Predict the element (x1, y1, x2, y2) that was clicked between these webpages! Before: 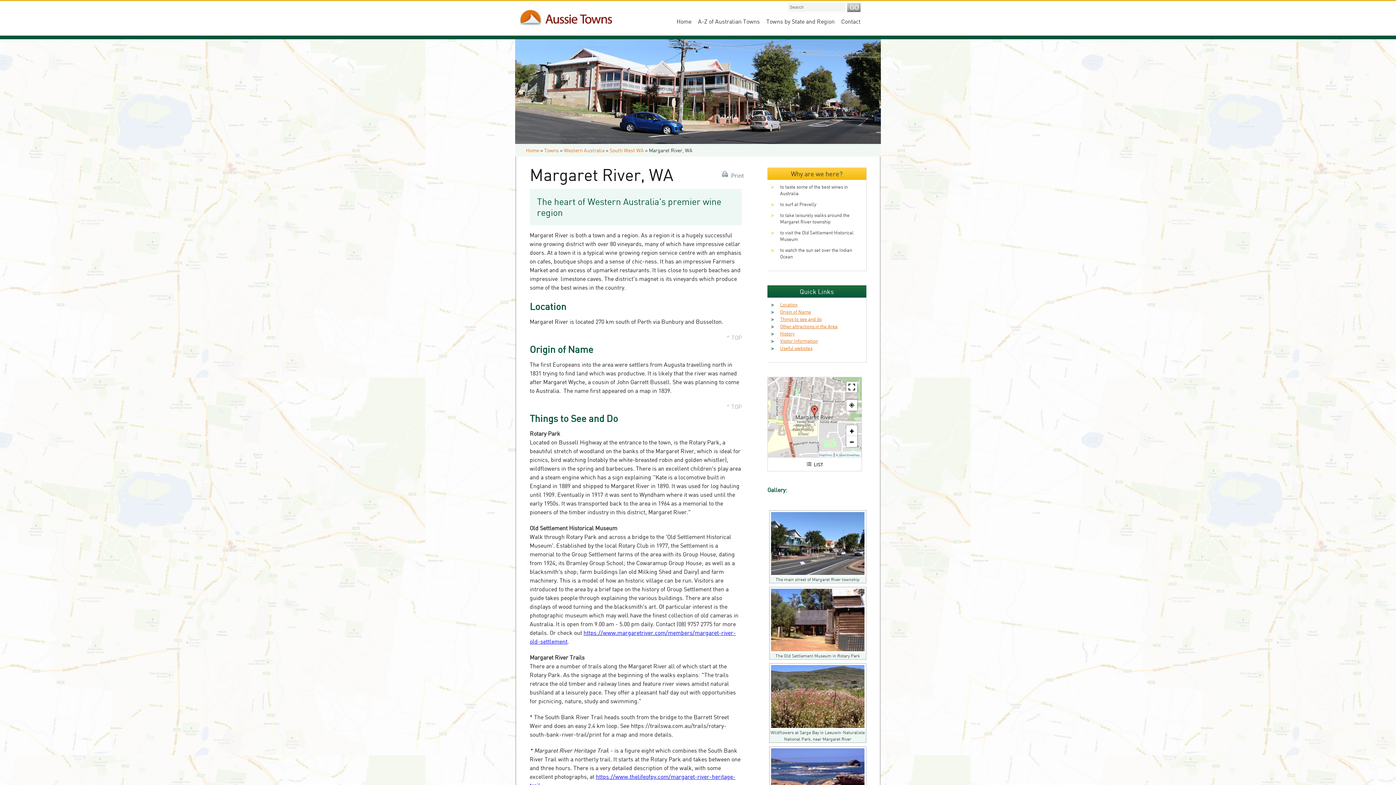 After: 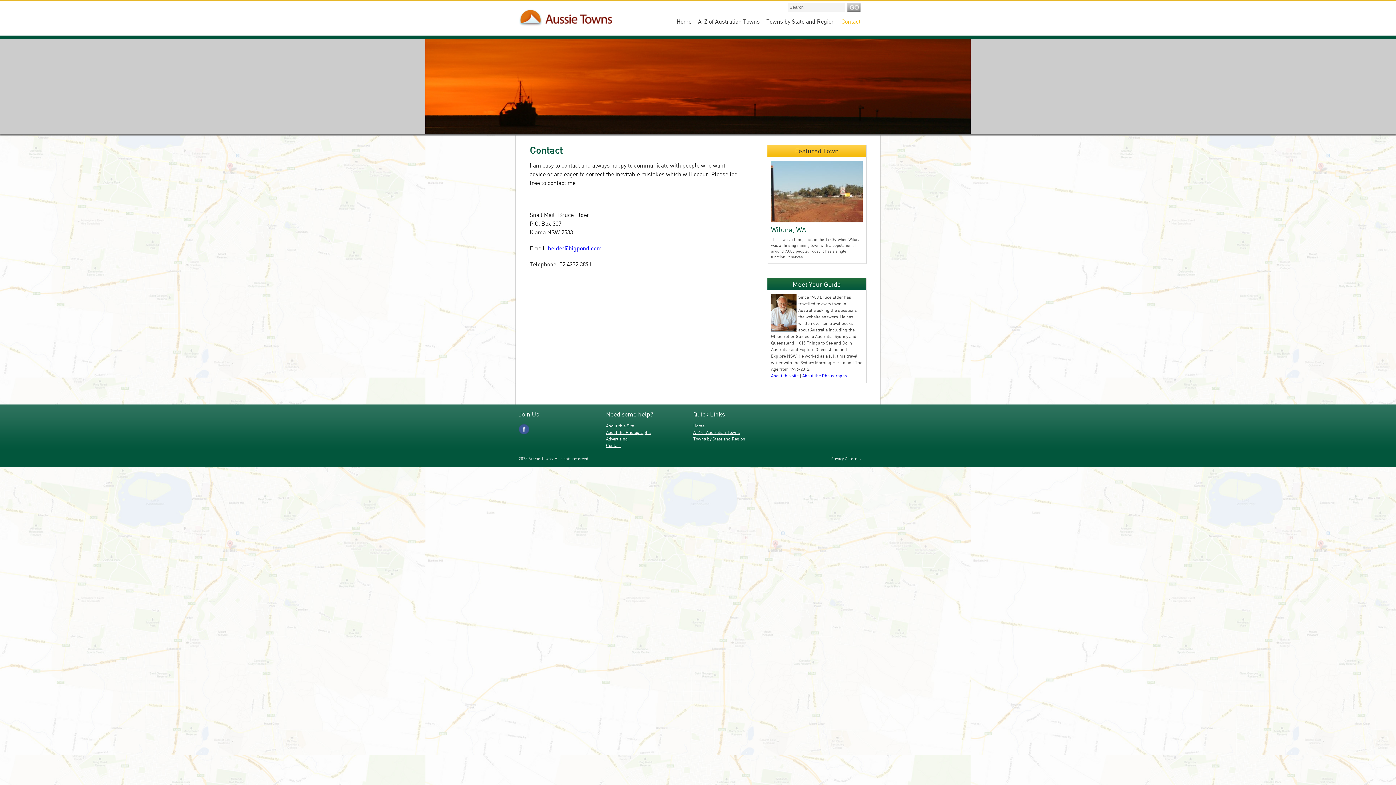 Action: bbox: (841, 17, 860, 25) label: Contact